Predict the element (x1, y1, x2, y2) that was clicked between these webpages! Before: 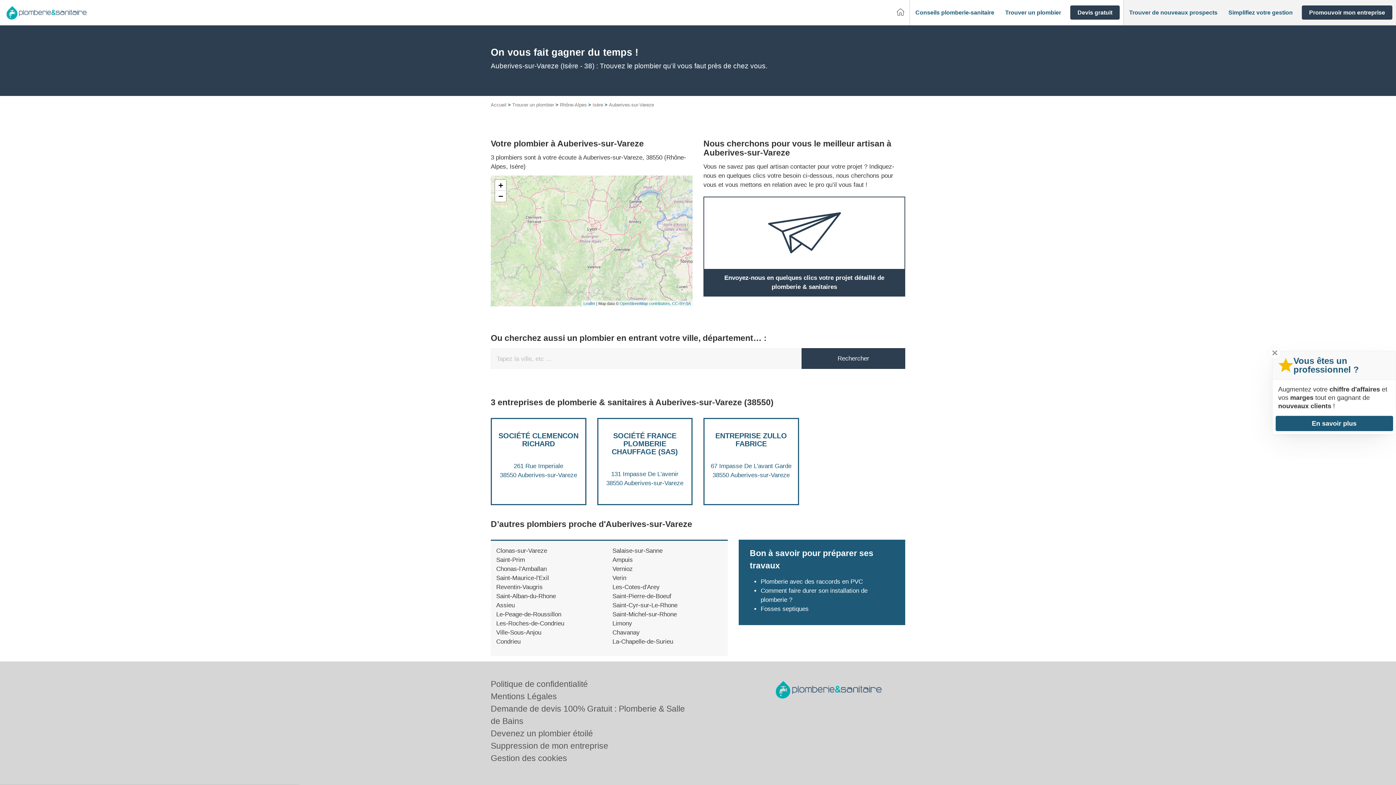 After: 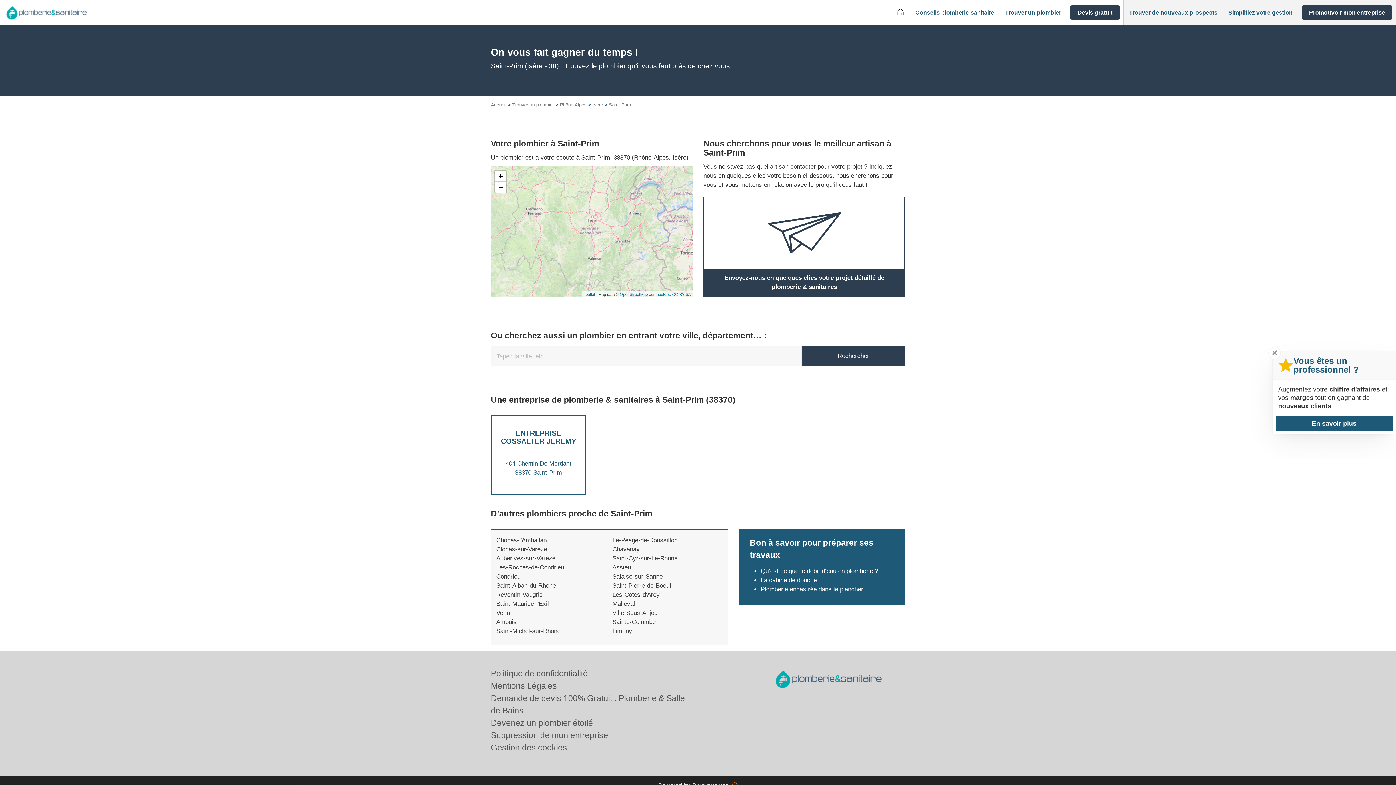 Action: bbox: (496, 556, 525, 563) label: Saint-Prim